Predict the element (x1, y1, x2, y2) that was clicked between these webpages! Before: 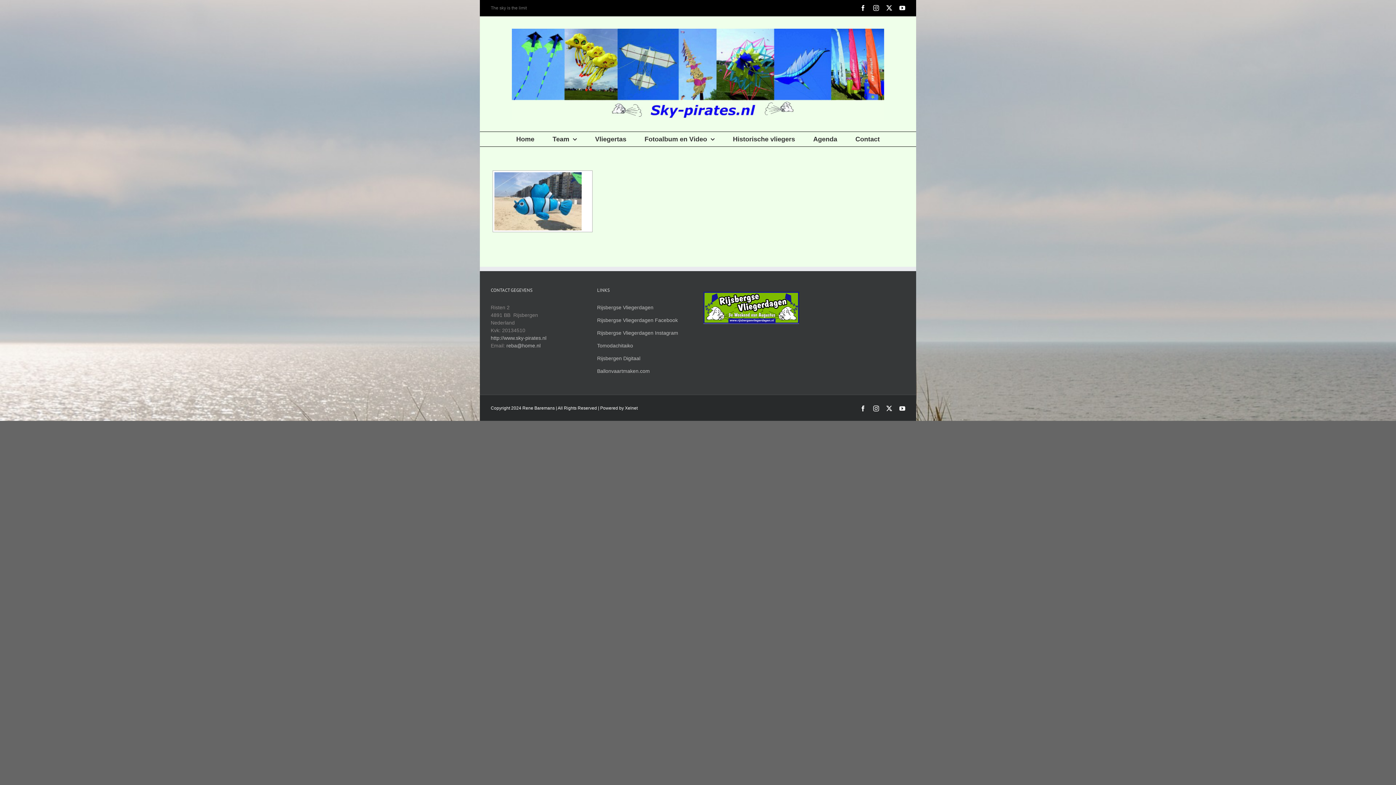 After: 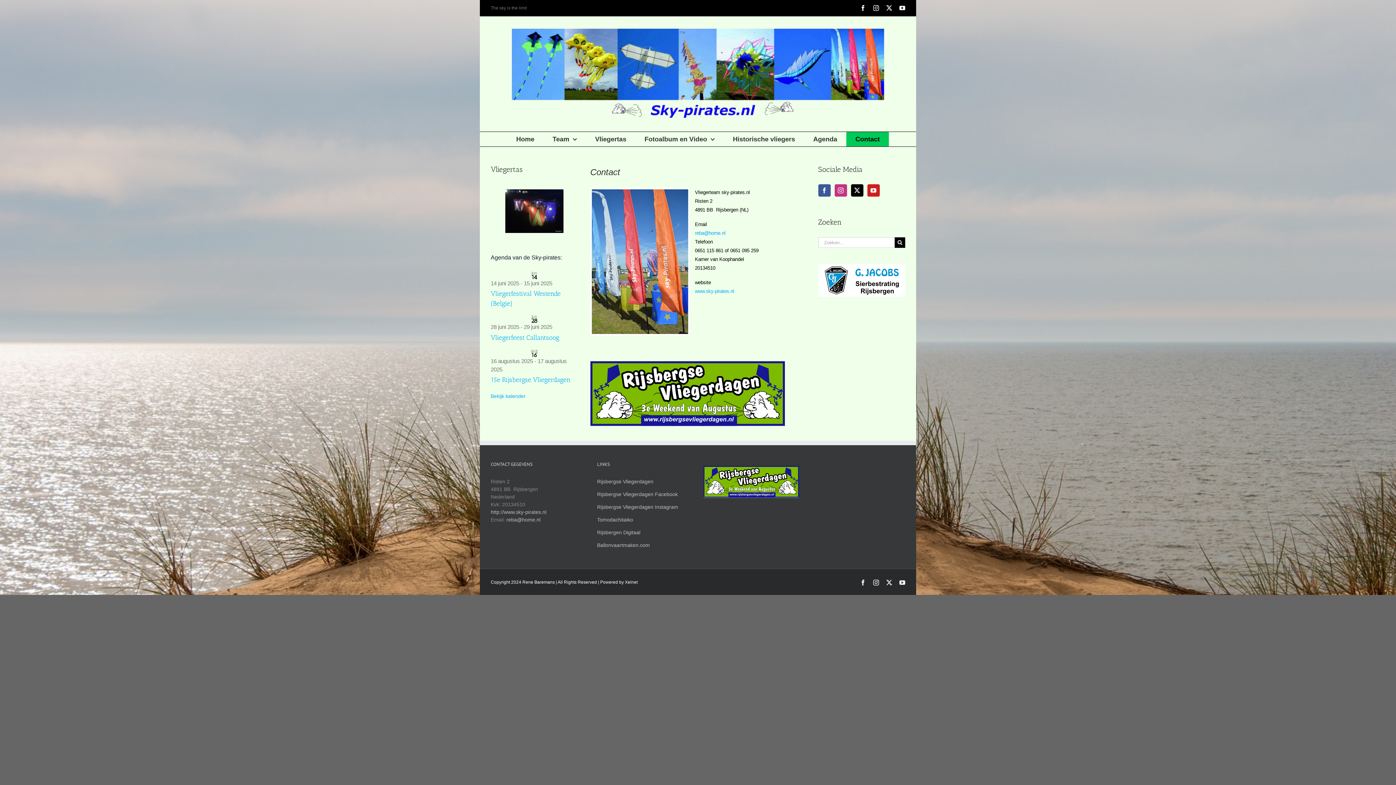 Action: label: Contact bbox: (846, 132, 889, 146)